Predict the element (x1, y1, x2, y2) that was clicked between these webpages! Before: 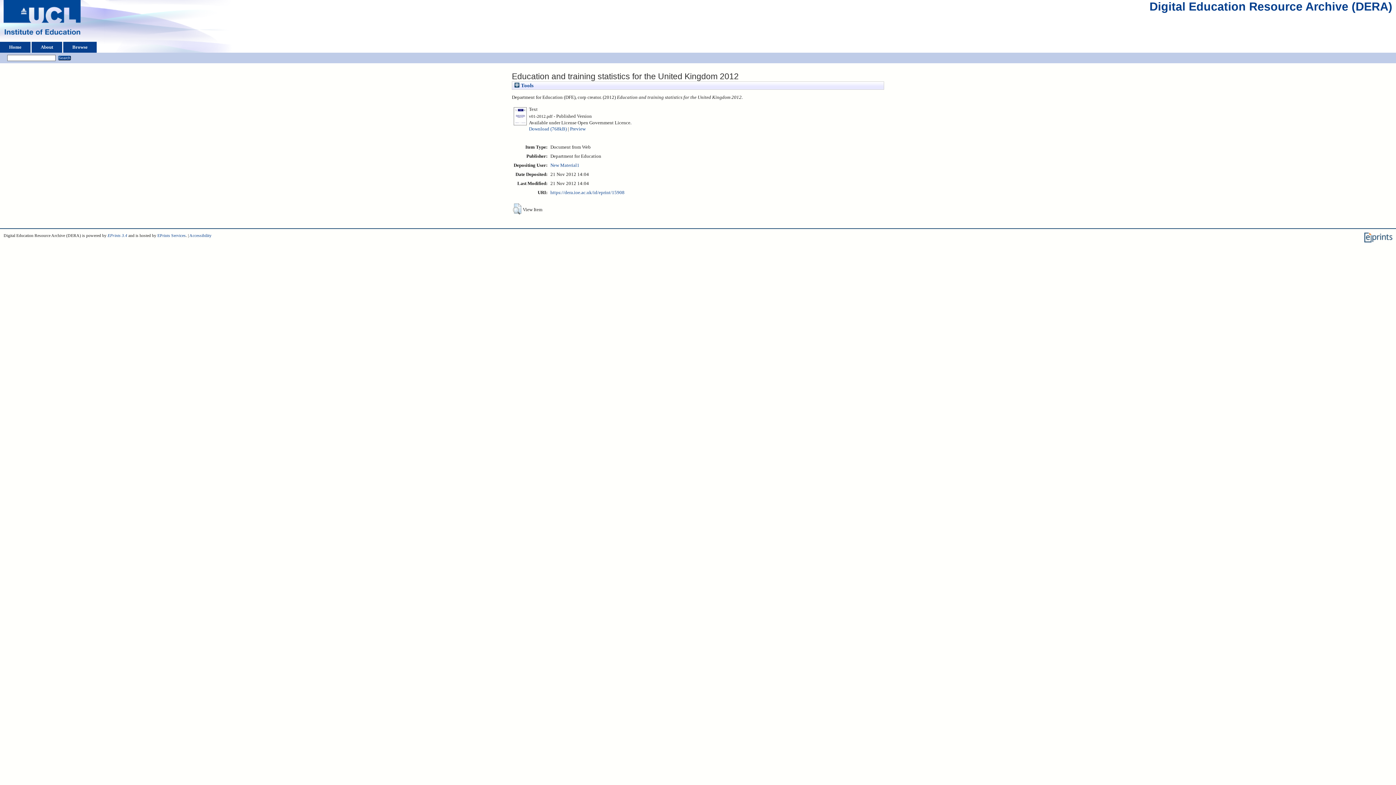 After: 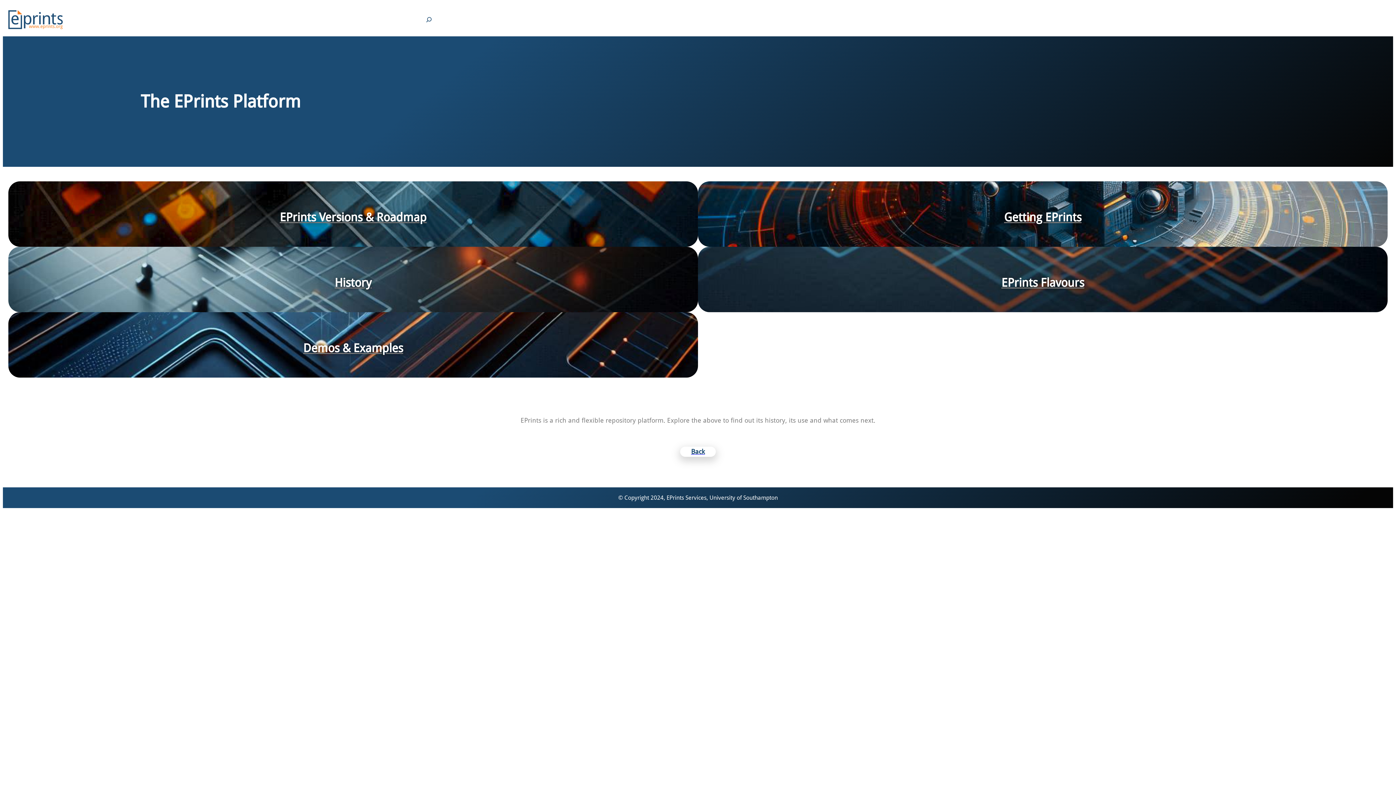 Action: bbox: (1364, 238, 1392, 243)